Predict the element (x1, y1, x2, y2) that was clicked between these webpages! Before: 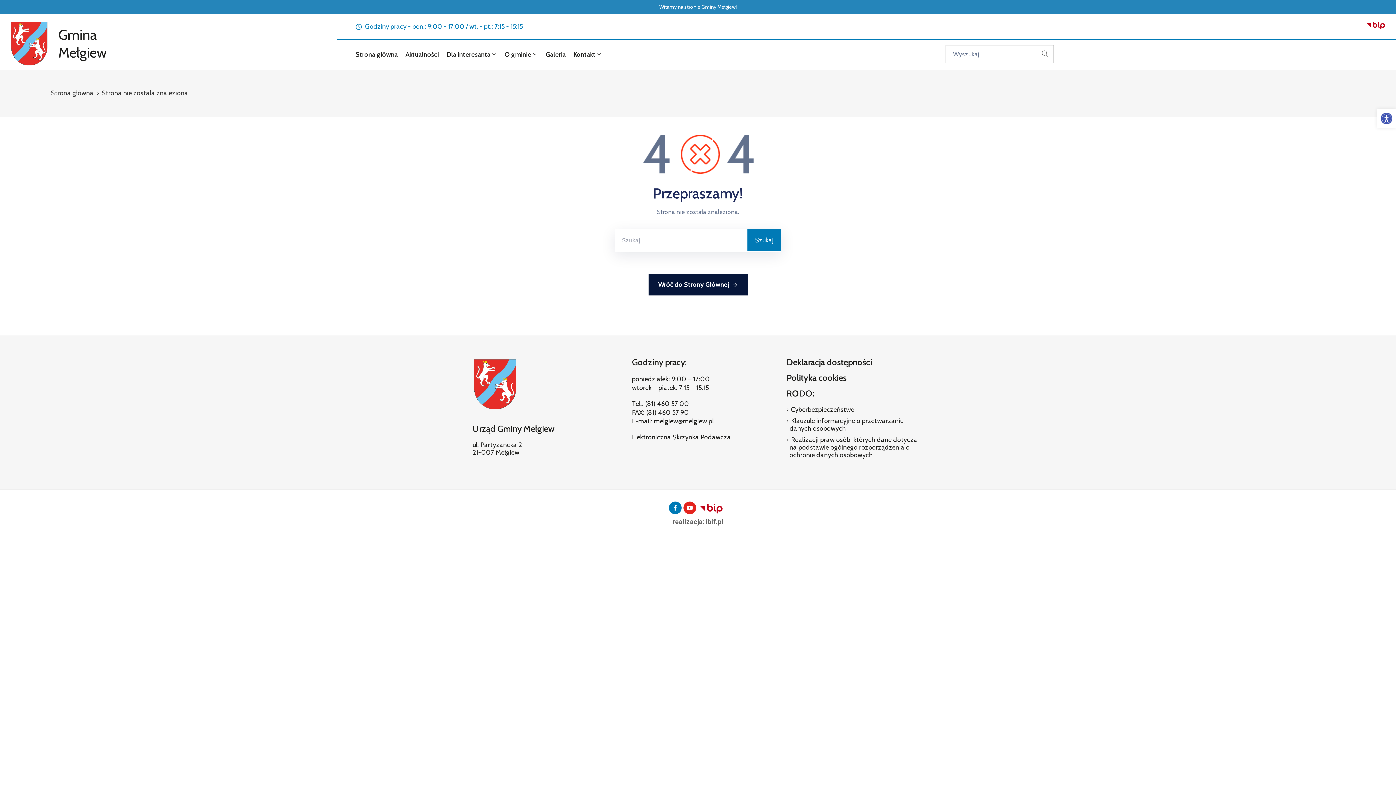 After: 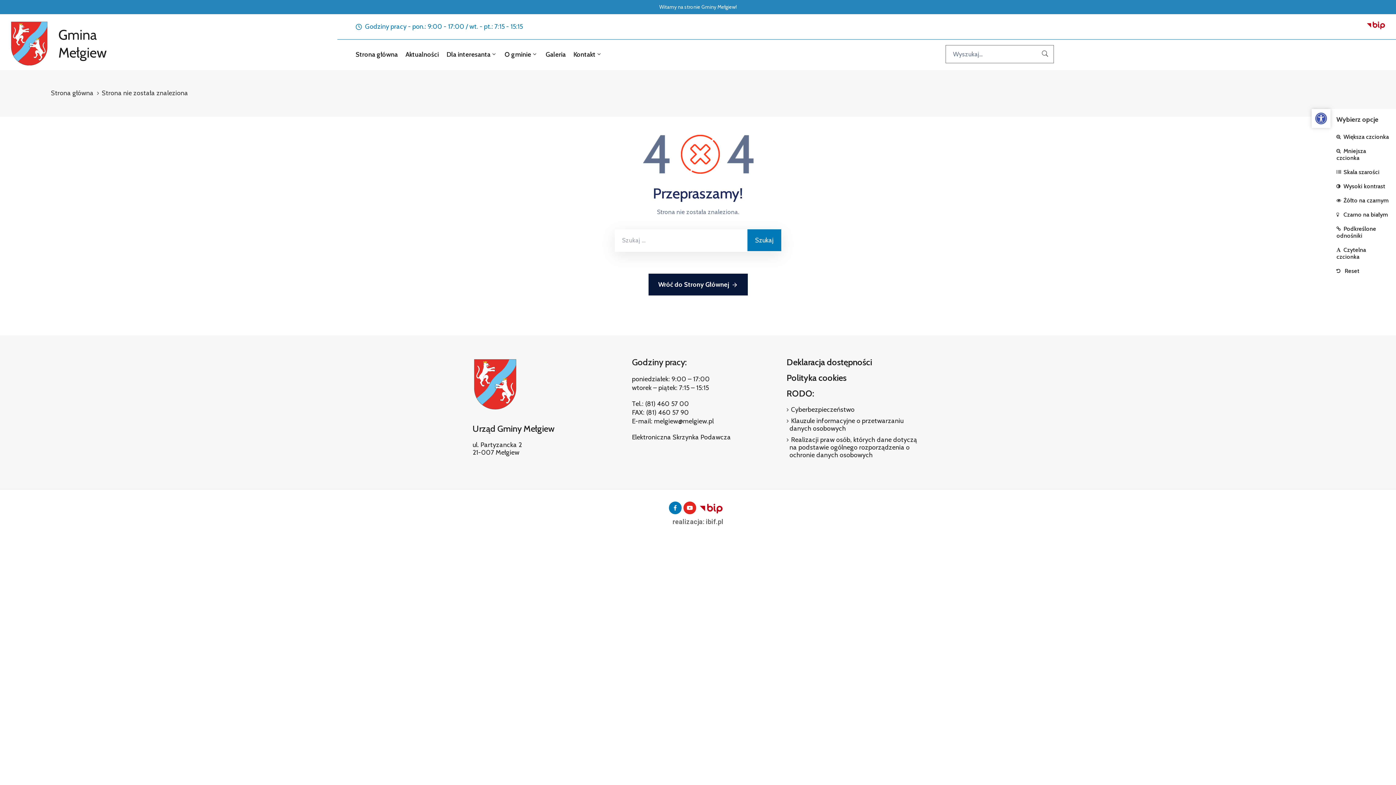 Action: label: Open toolbar bbox: (1377, 109, 1396, 128)